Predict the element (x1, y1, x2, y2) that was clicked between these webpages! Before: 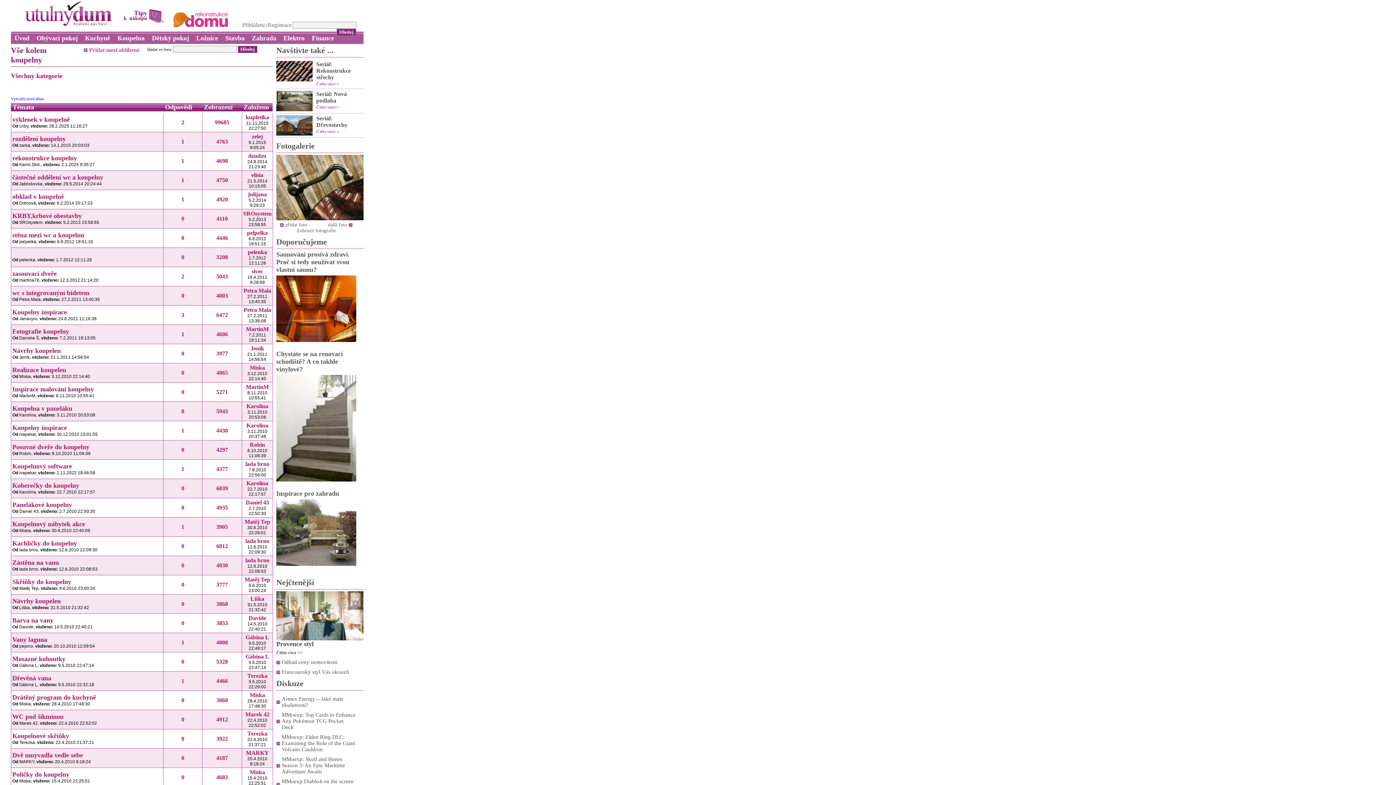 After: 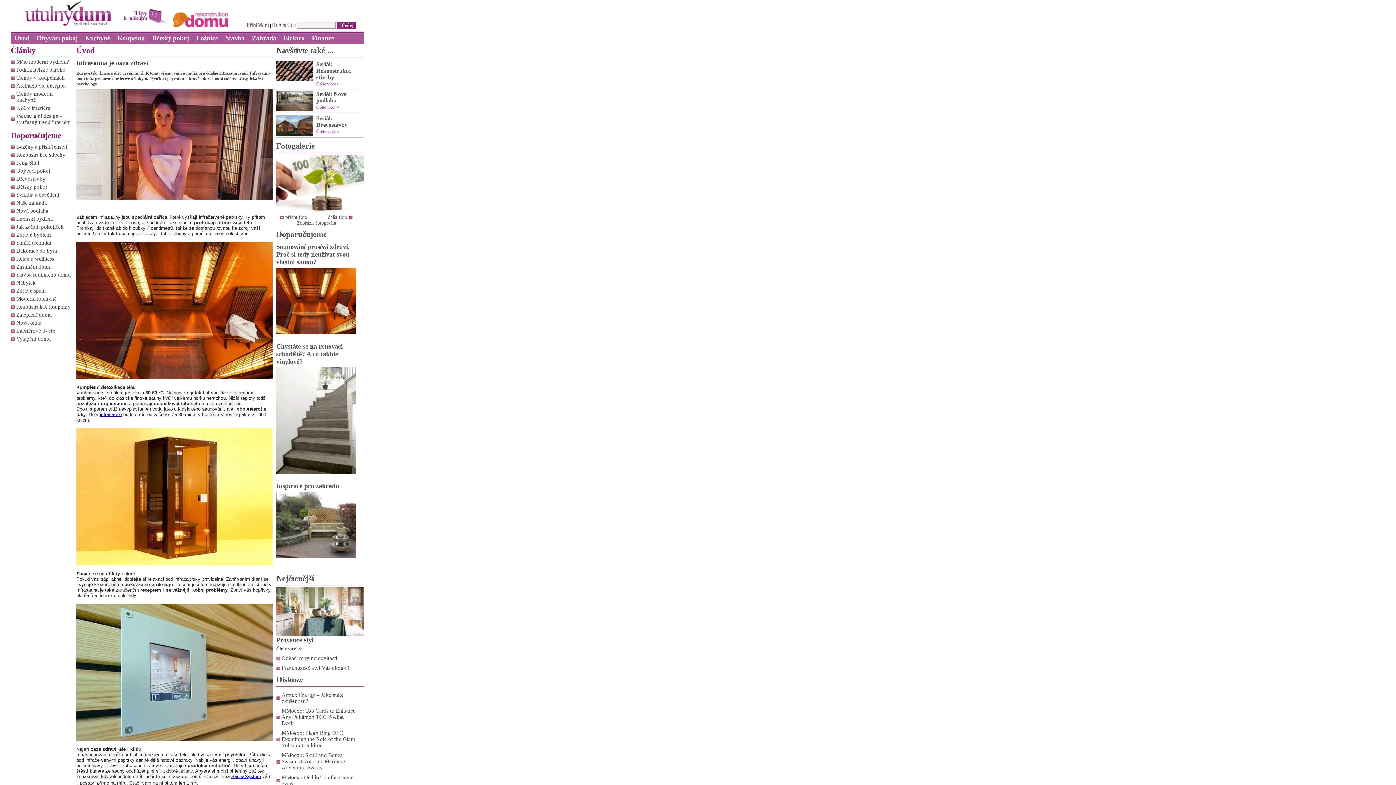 Action: bbox: (276, 338, 356, 343)